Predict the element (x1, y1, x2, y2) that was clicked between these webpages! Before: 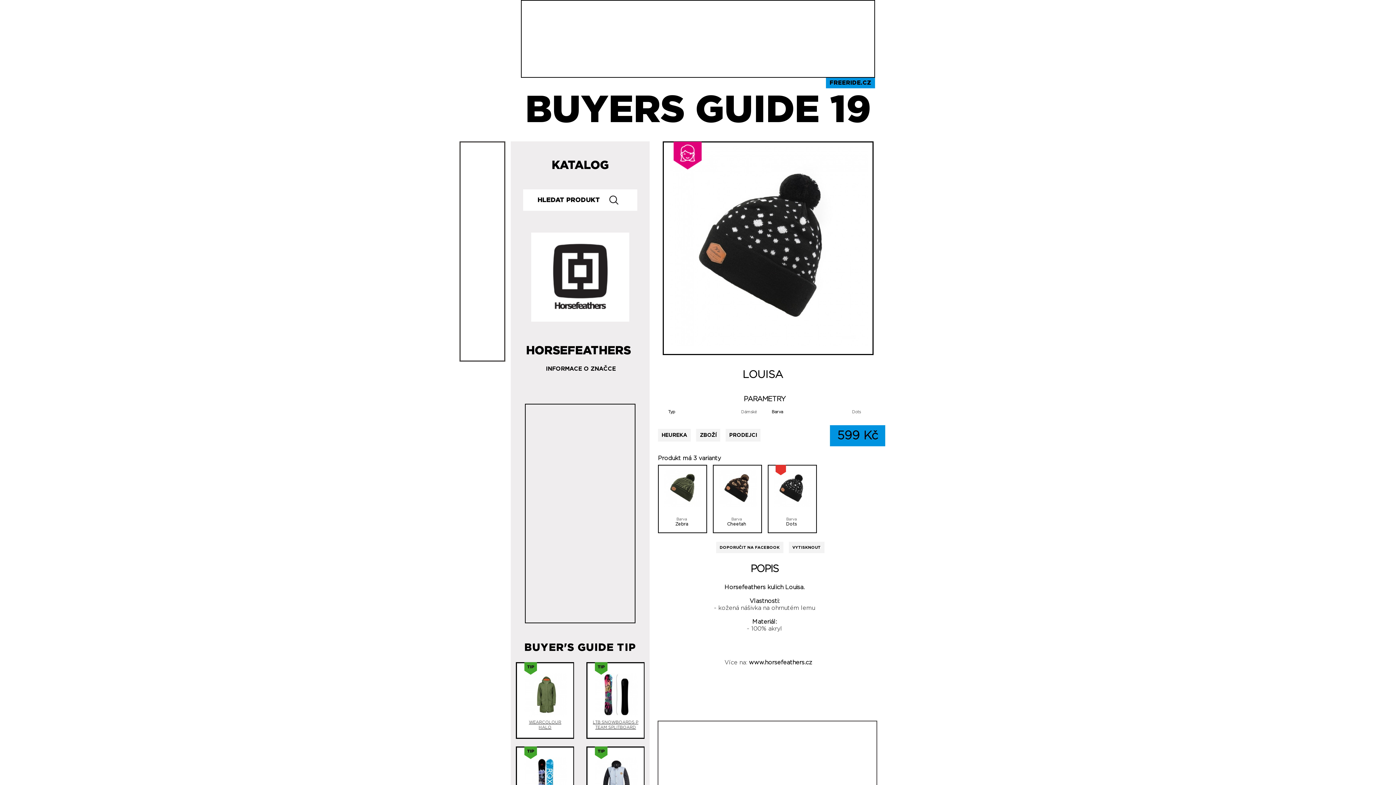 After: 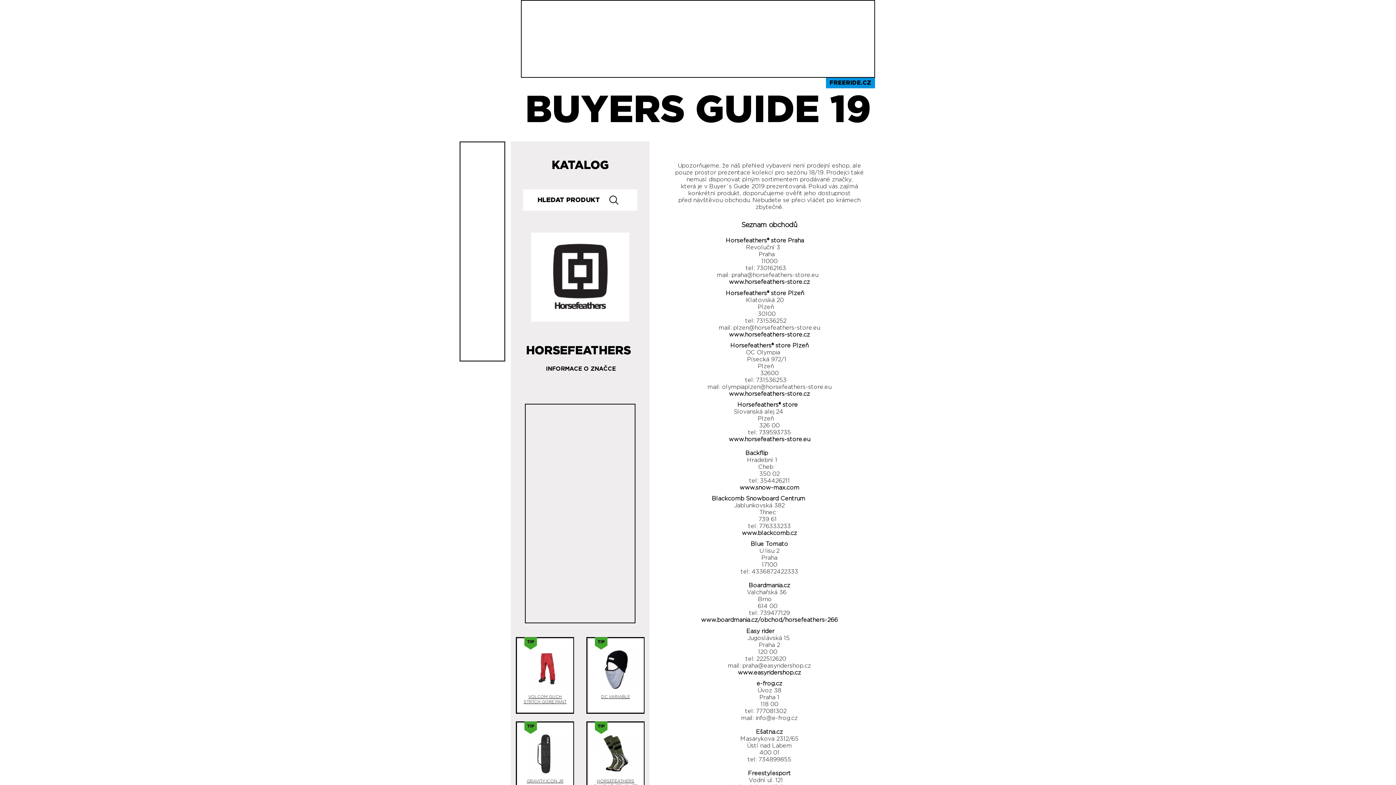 Action: label: PRODEJCI bbox: (725, 429, 760, 441)